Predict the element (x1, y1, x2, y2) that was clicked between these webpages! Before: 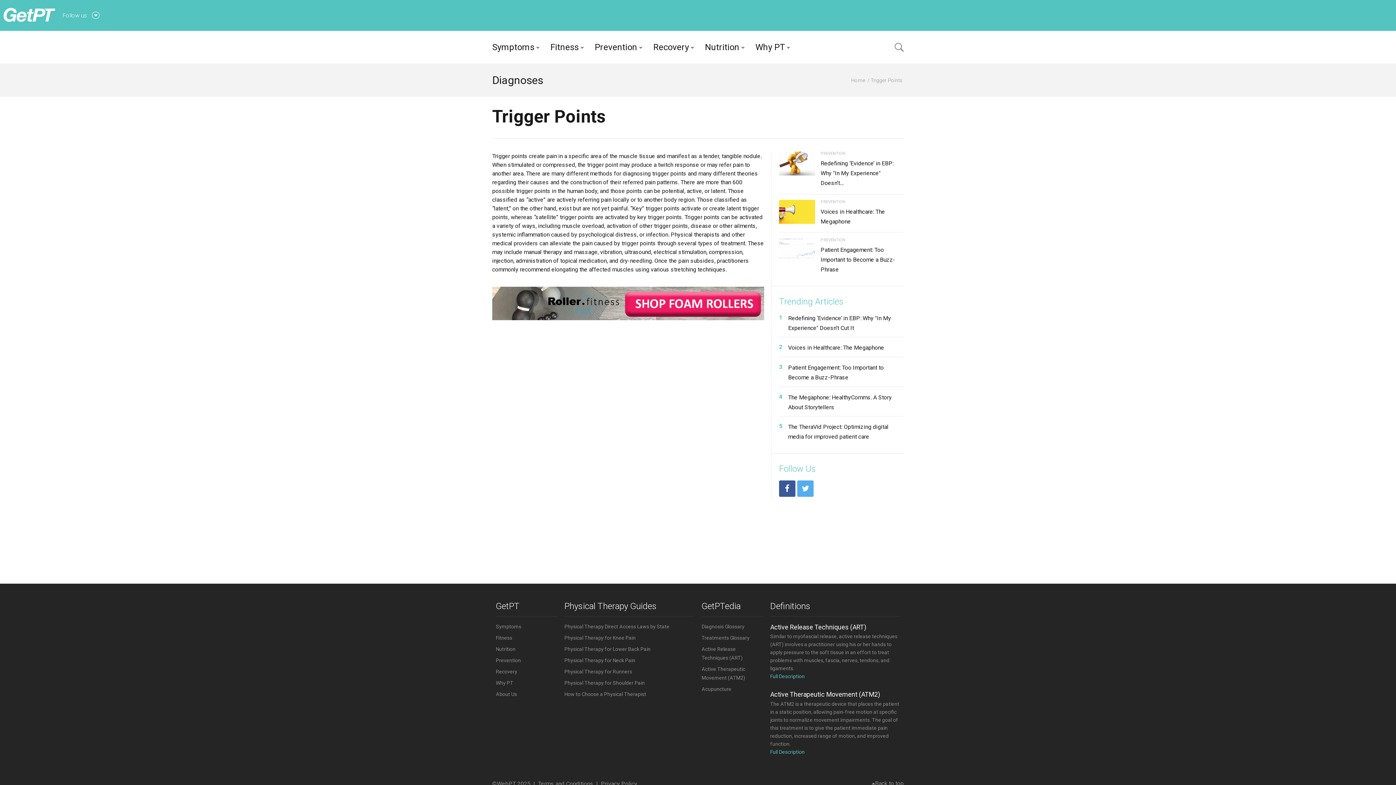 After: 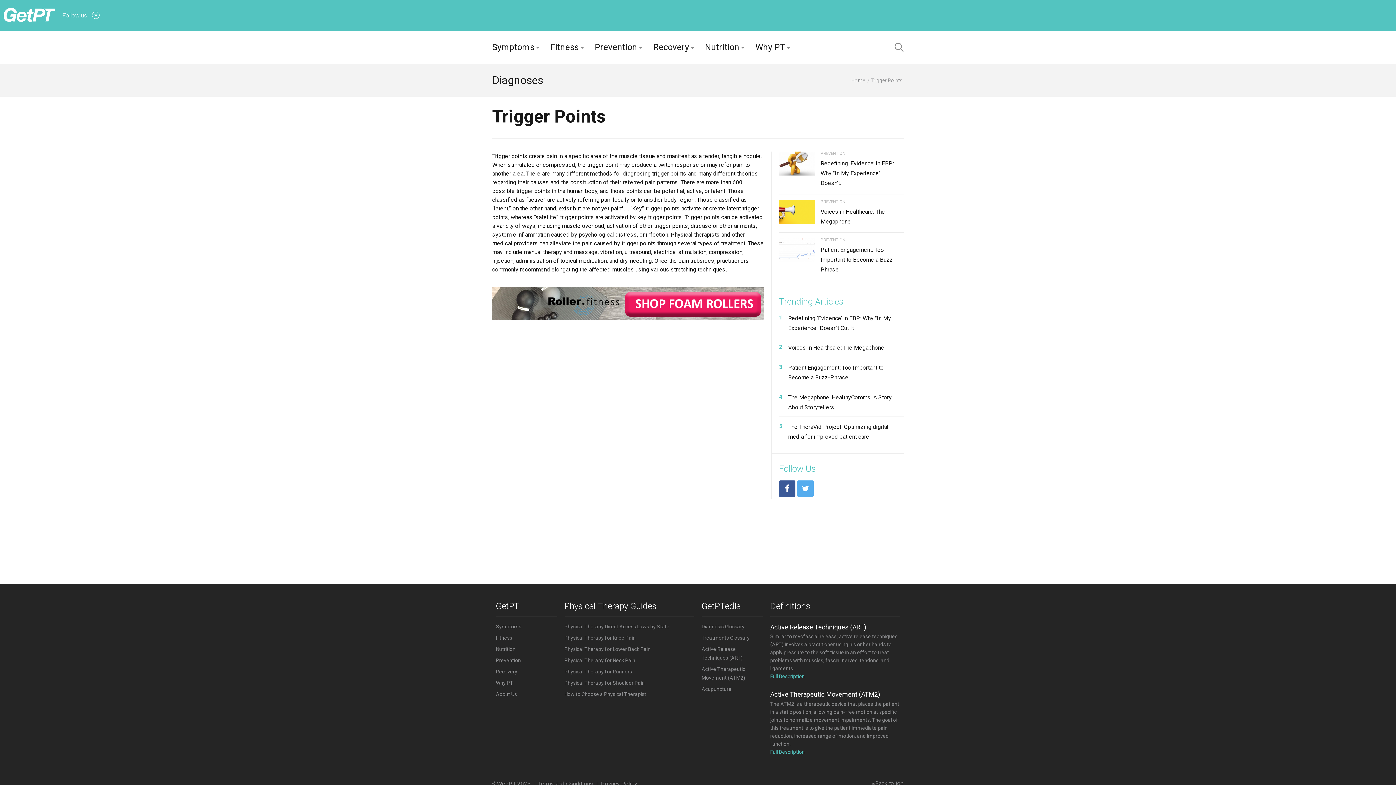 Action: bbox: (492, 299, 764, 306)